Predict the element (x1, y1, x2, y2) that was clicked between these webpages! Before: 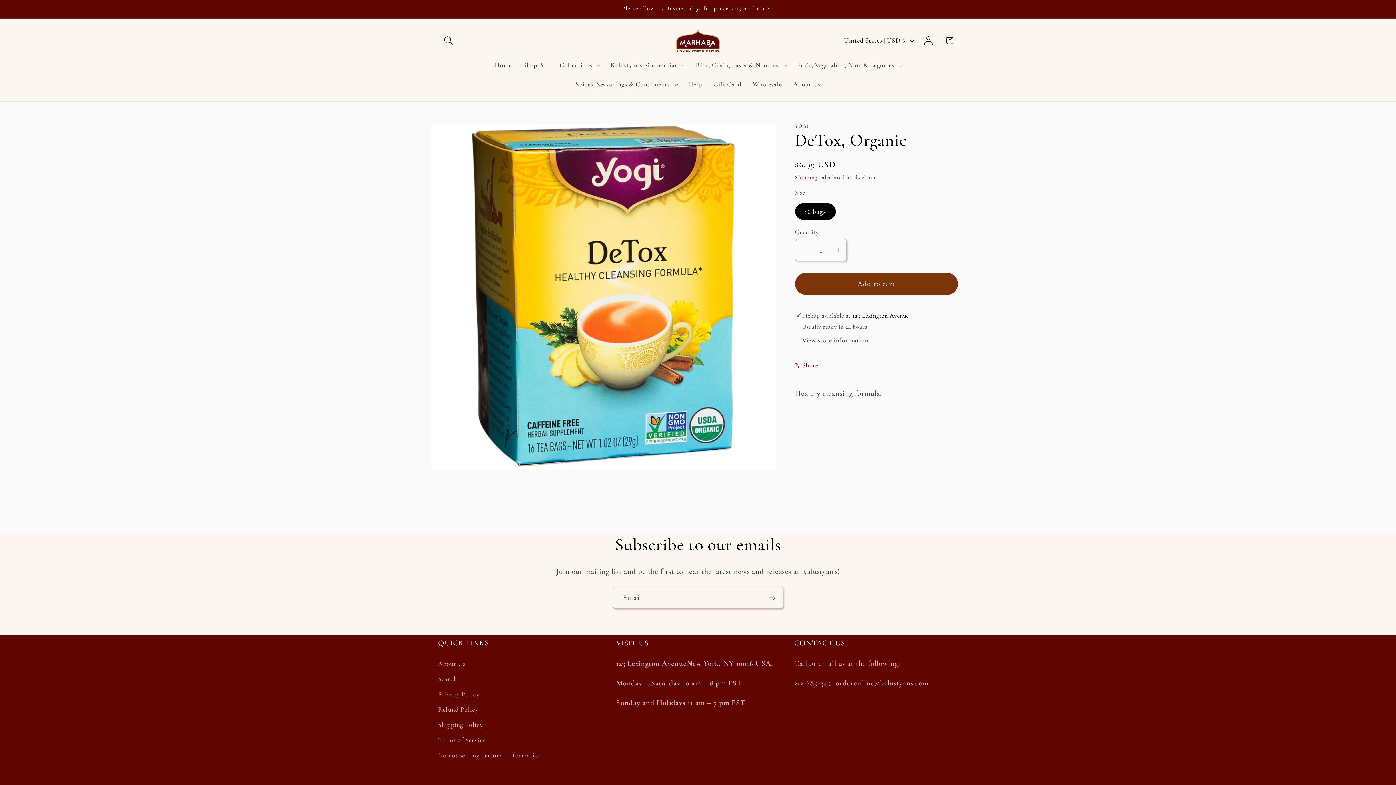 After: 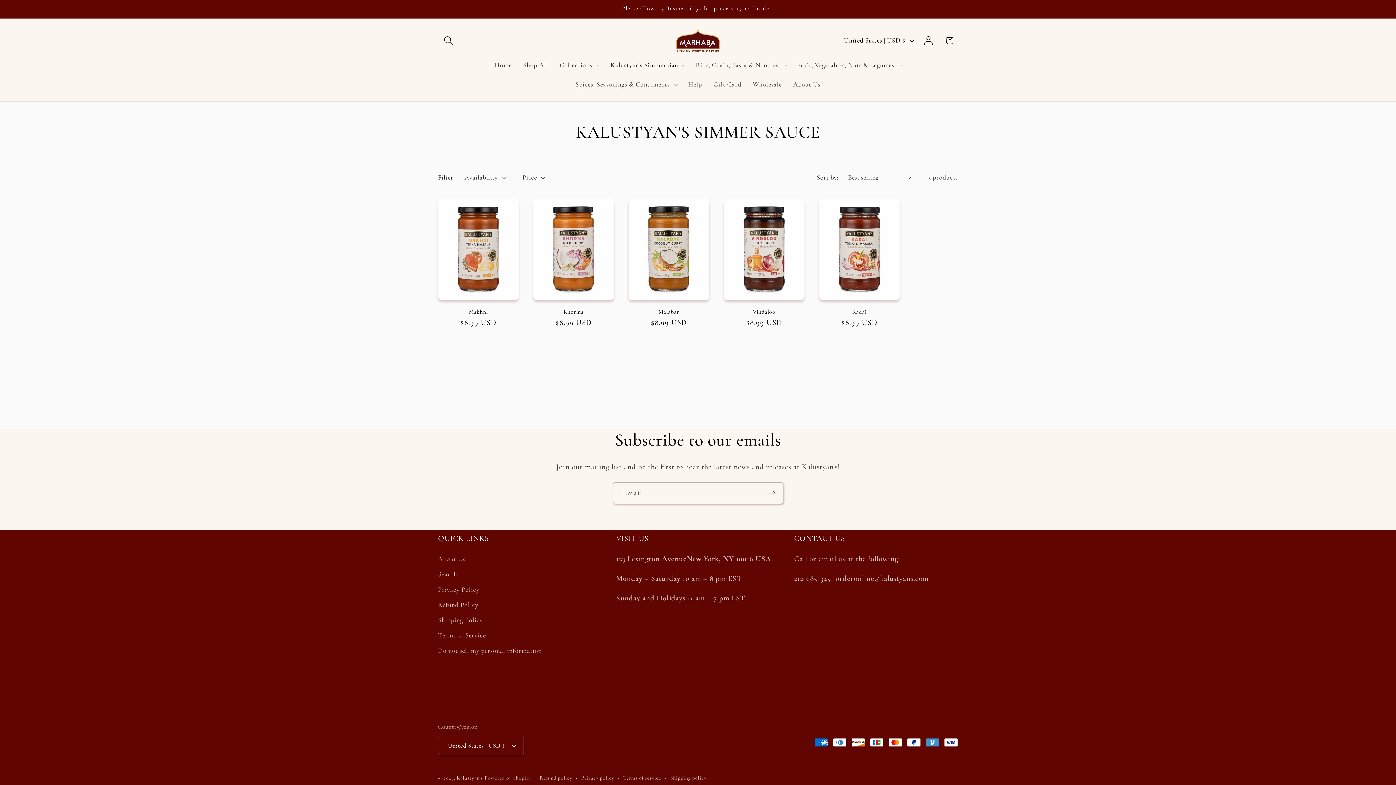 Action: bbox: (605, 55, 690, 74) label: Kalustyan's Simmer Sauce